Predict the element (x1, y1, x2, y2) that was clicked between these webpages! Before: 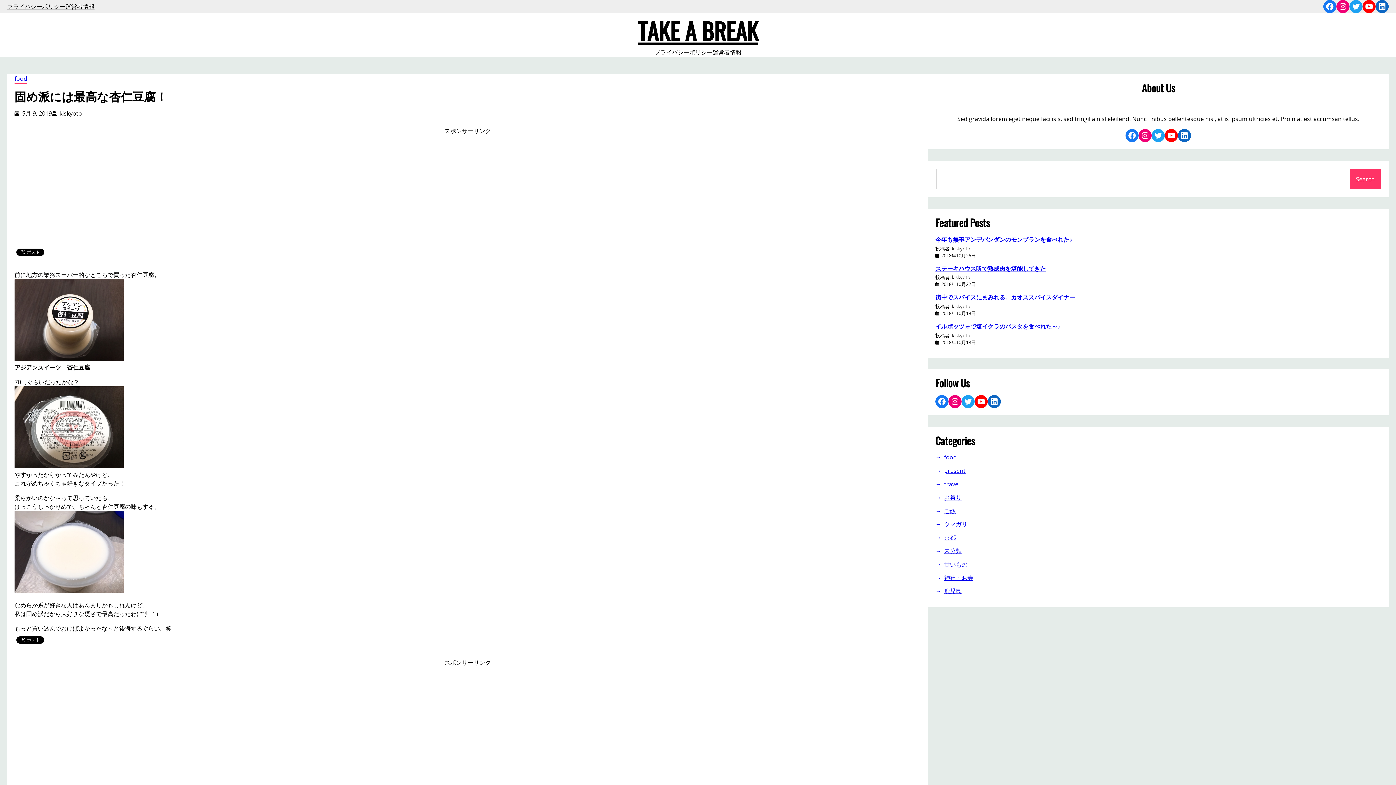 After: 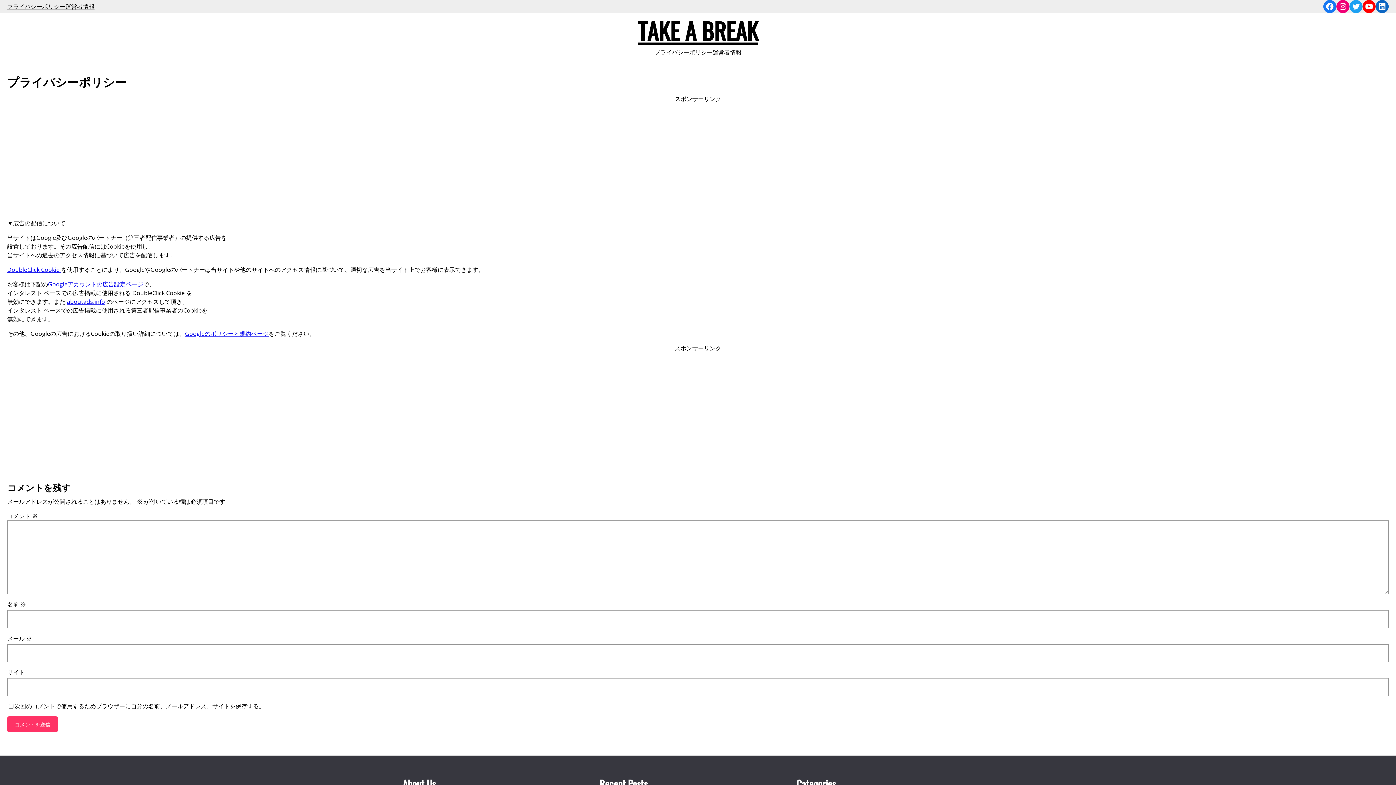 Action: bbox: (7, 2, 65, 10) label: プライバシーポリシー